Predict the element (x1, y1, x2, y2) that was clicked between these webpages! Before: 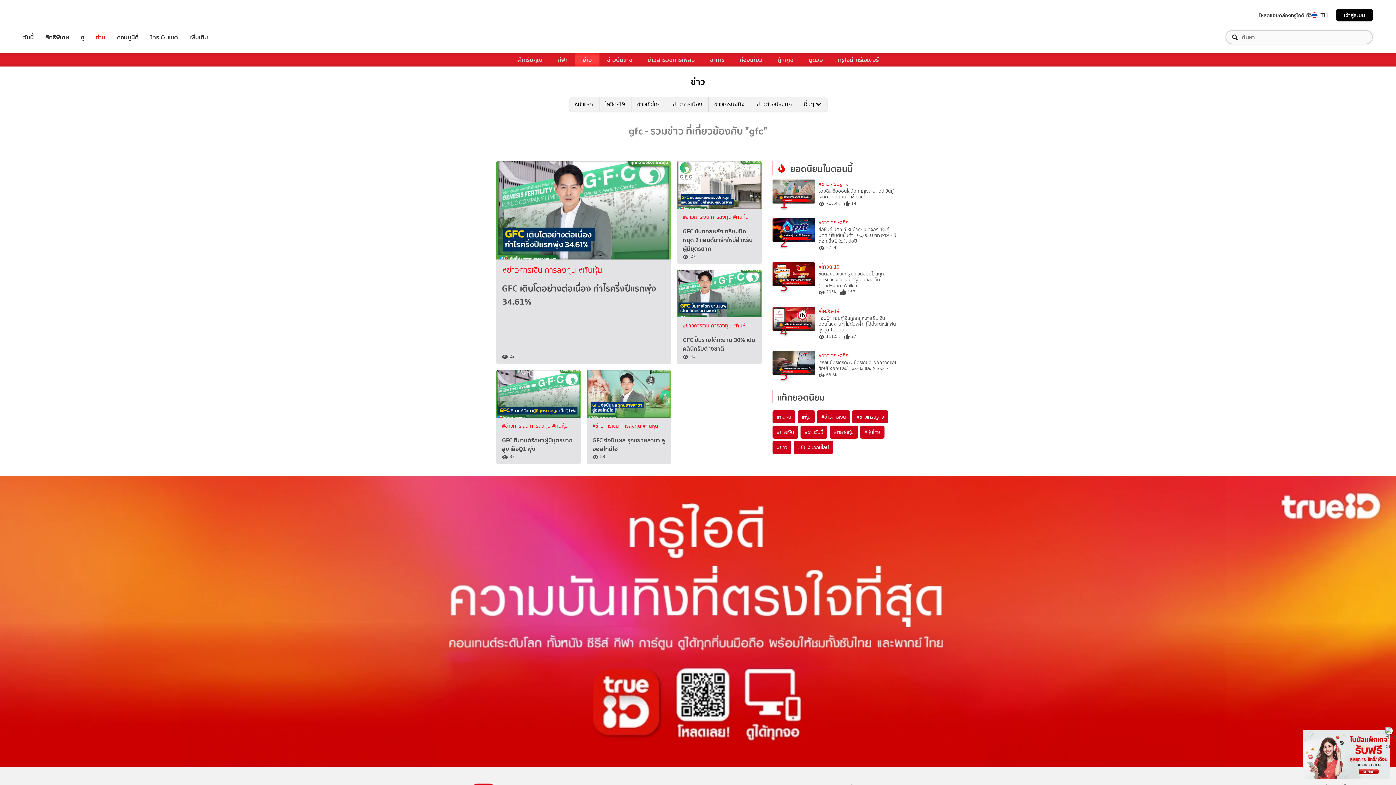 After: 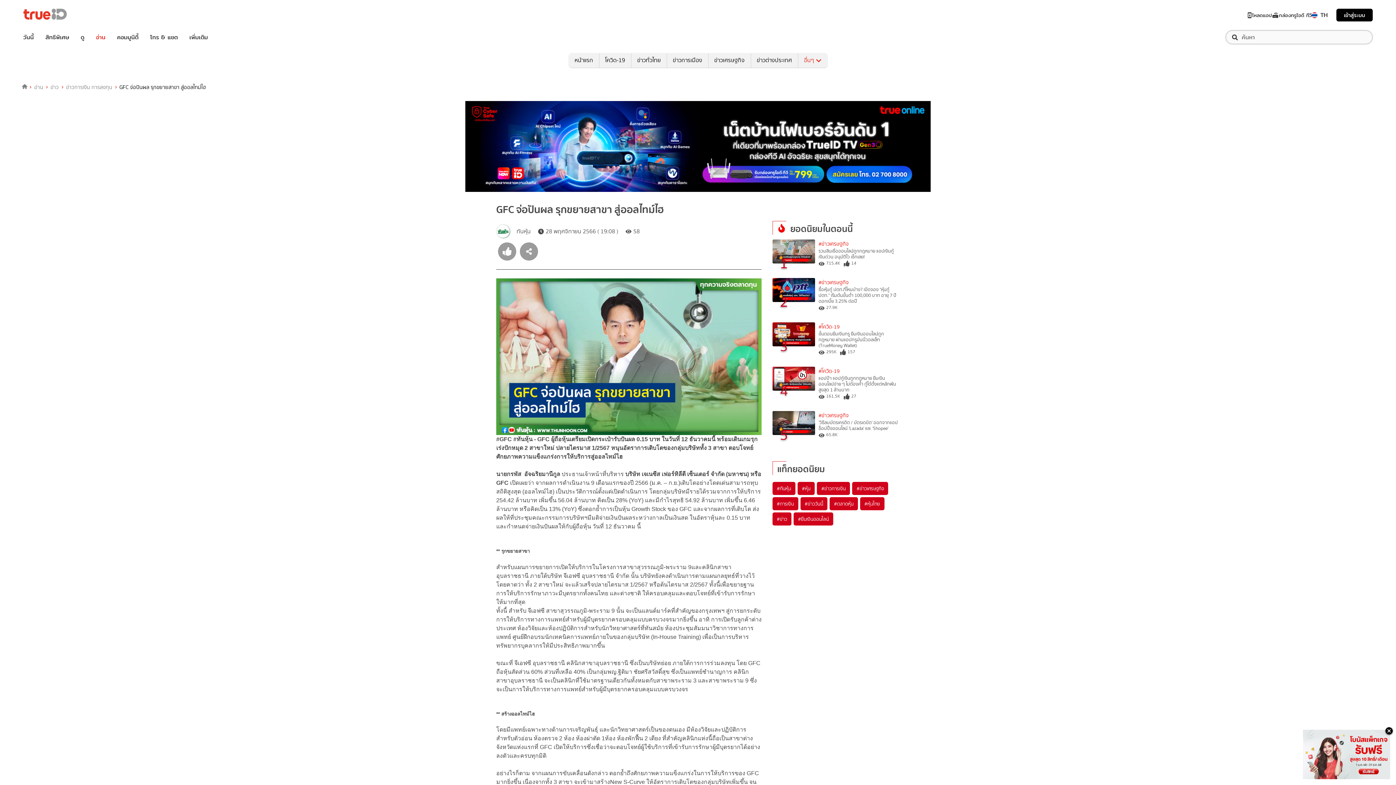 Action: label: GFC จ่อปันผล รุกขยายสาขา สู่ออลไทม์ไฮ bbox: (592, 435, 665, 453)